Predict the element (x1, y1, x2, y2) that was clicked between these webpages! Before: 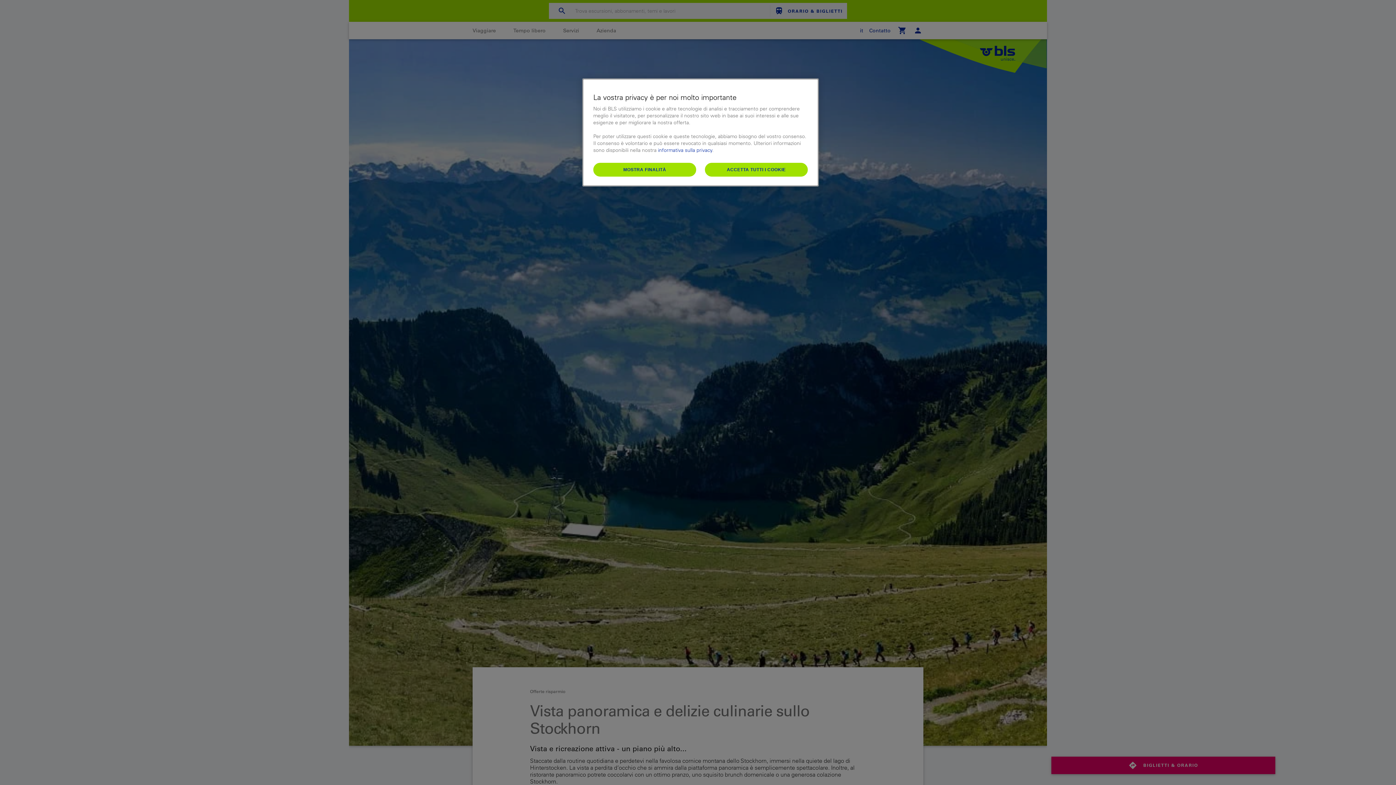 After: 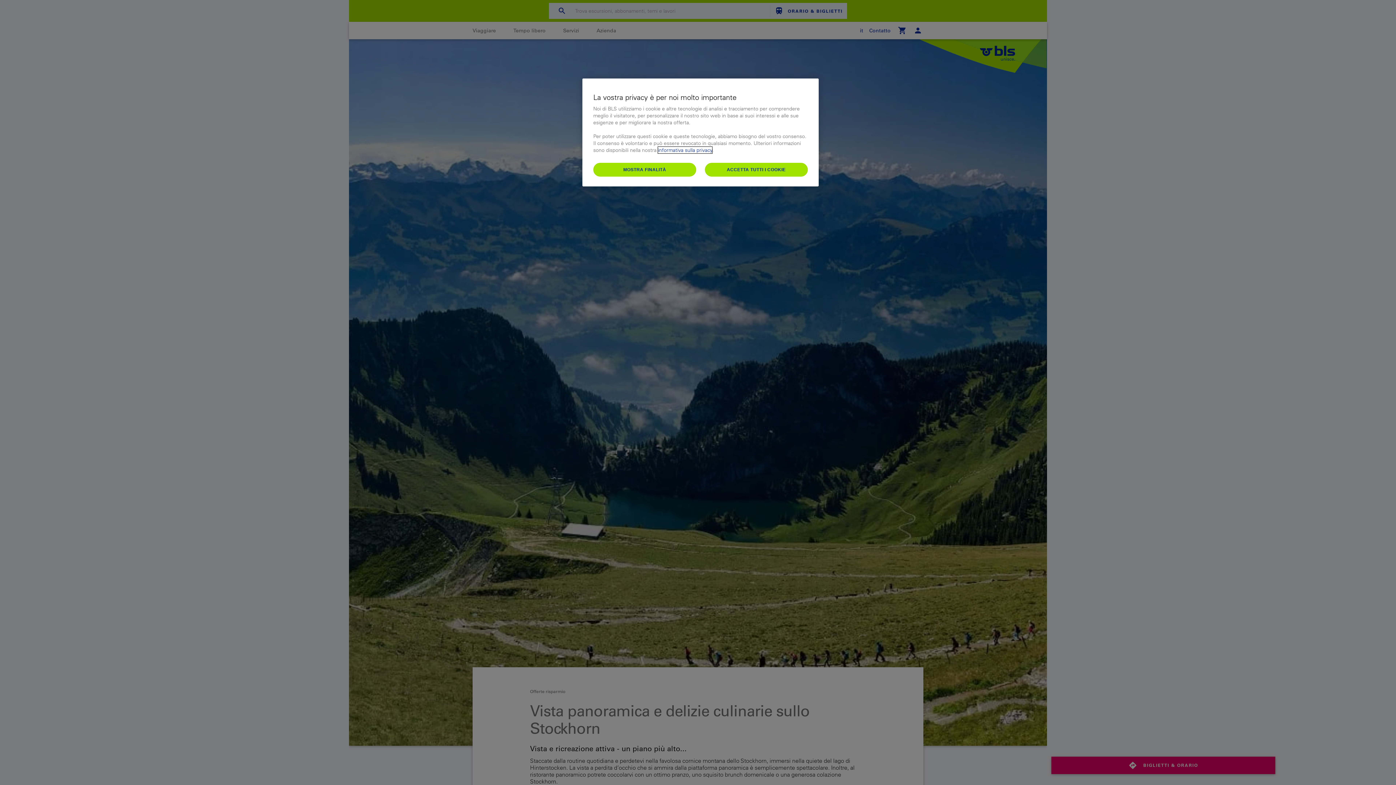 Action: label: informativa sulla privacy bbox: (658, 146, 712, 153)